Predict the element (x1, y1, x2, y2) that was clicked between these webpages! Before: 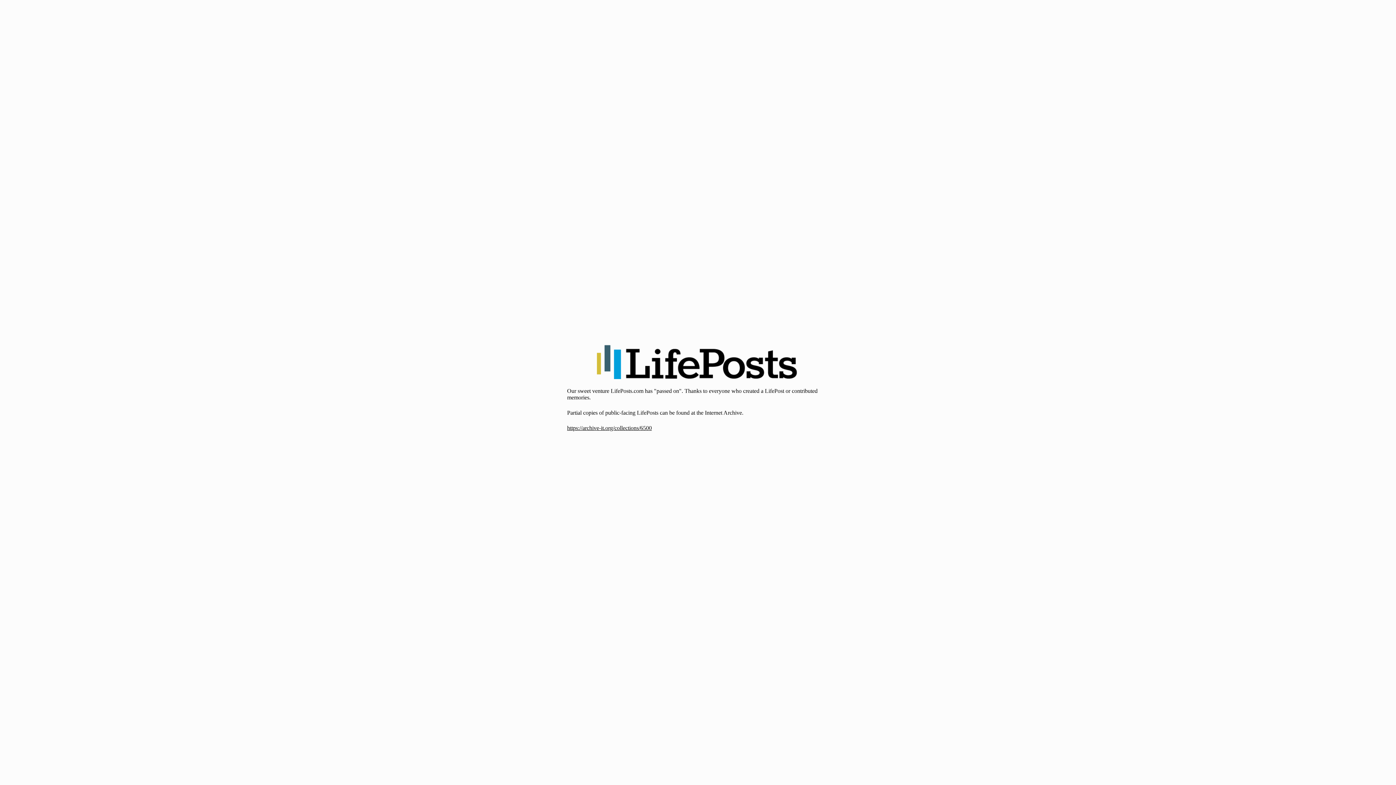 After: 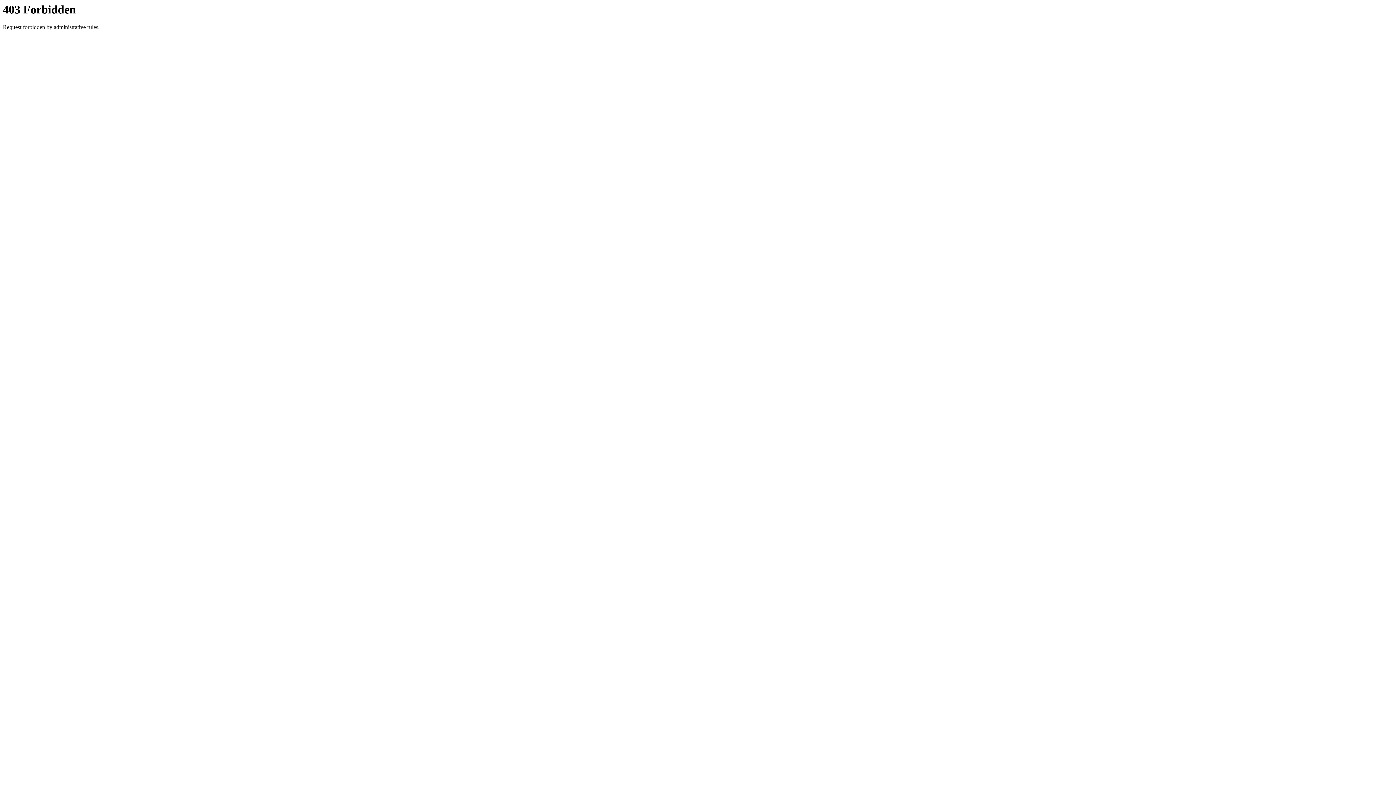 Action: bbox: (567, 425, 652, 431) label: https://archive-it.org/collections/6500